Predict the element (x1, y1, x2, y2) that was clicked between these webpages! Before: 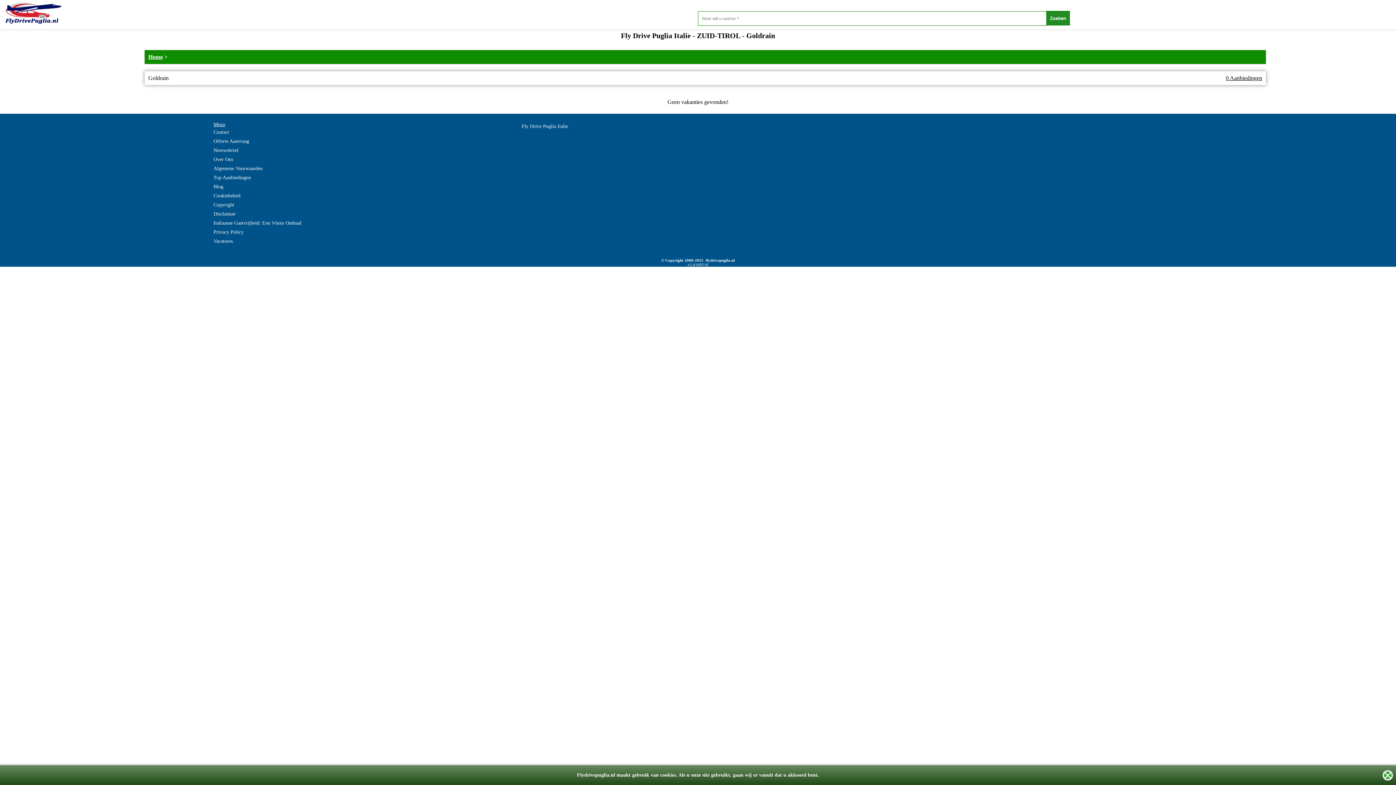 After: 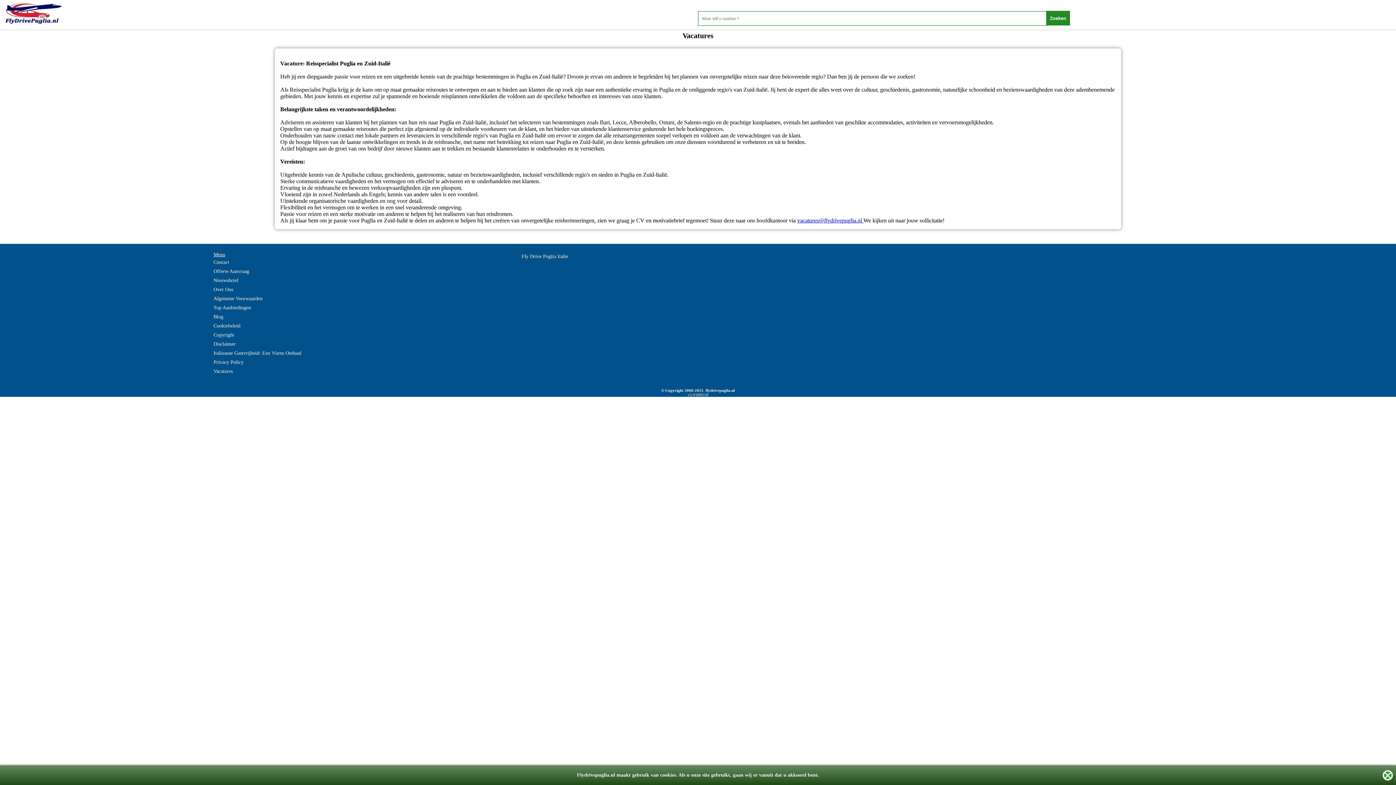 Action: bbox: (213, 236, 232, 245) label: Vacatures